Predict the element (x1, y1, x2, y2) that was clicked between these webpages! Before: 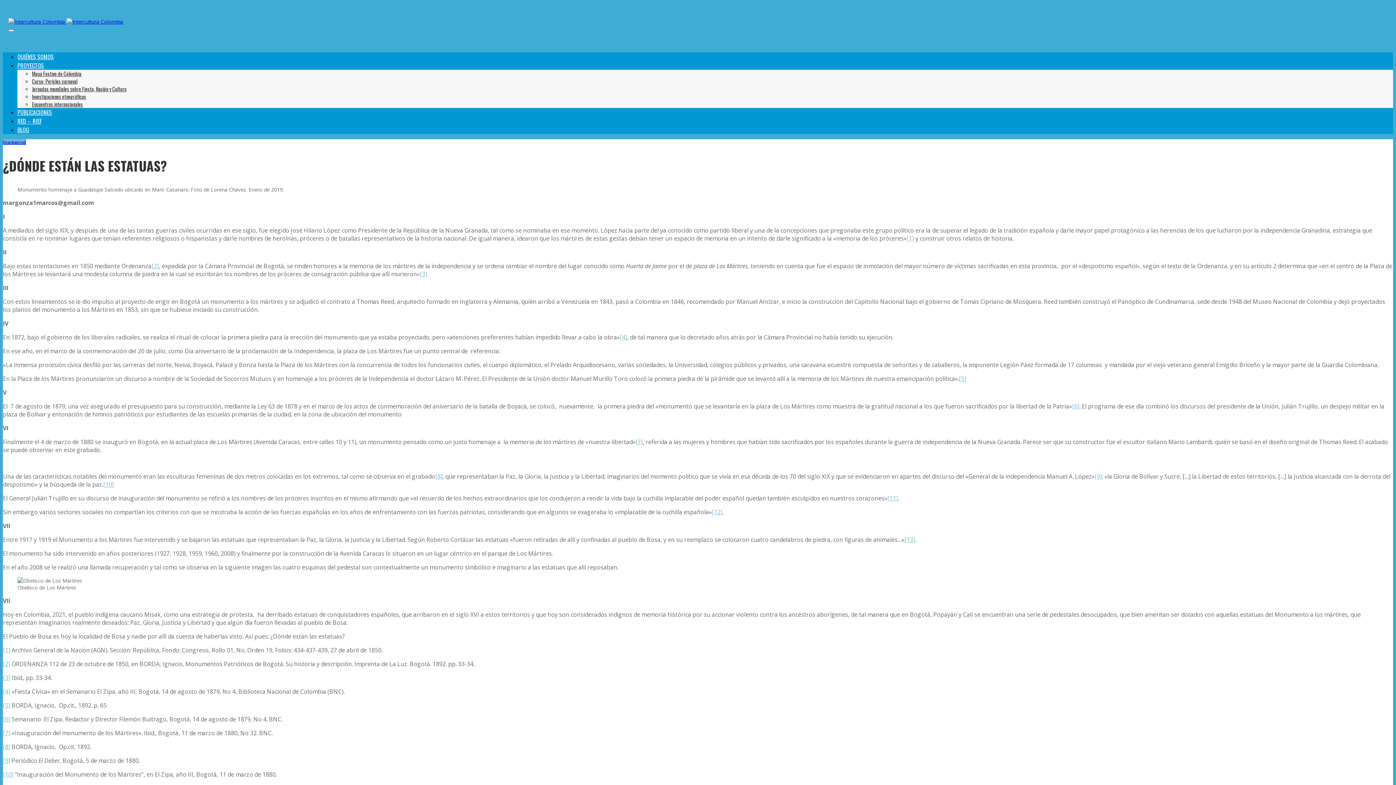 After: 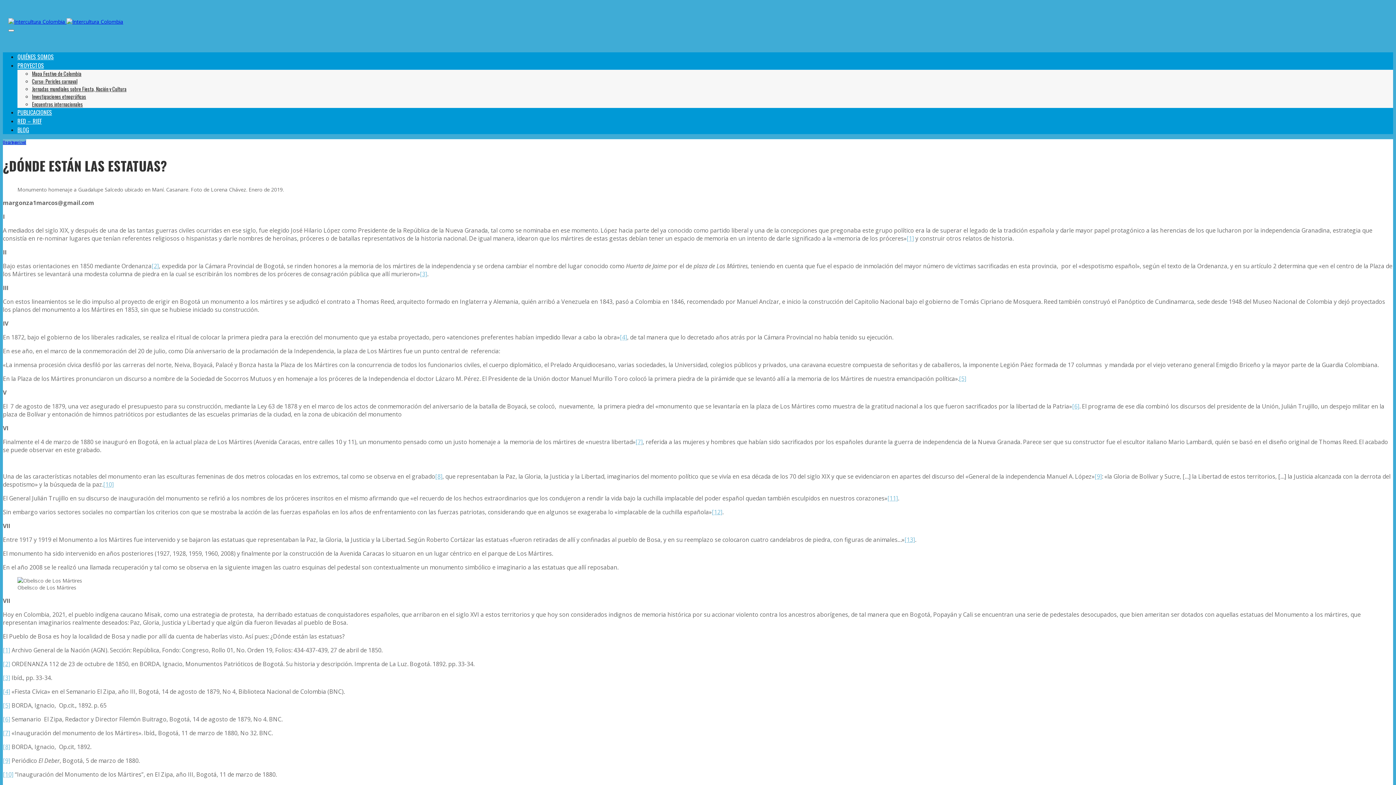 Action: label: [12] bbox: (712, 508, 722, 516)